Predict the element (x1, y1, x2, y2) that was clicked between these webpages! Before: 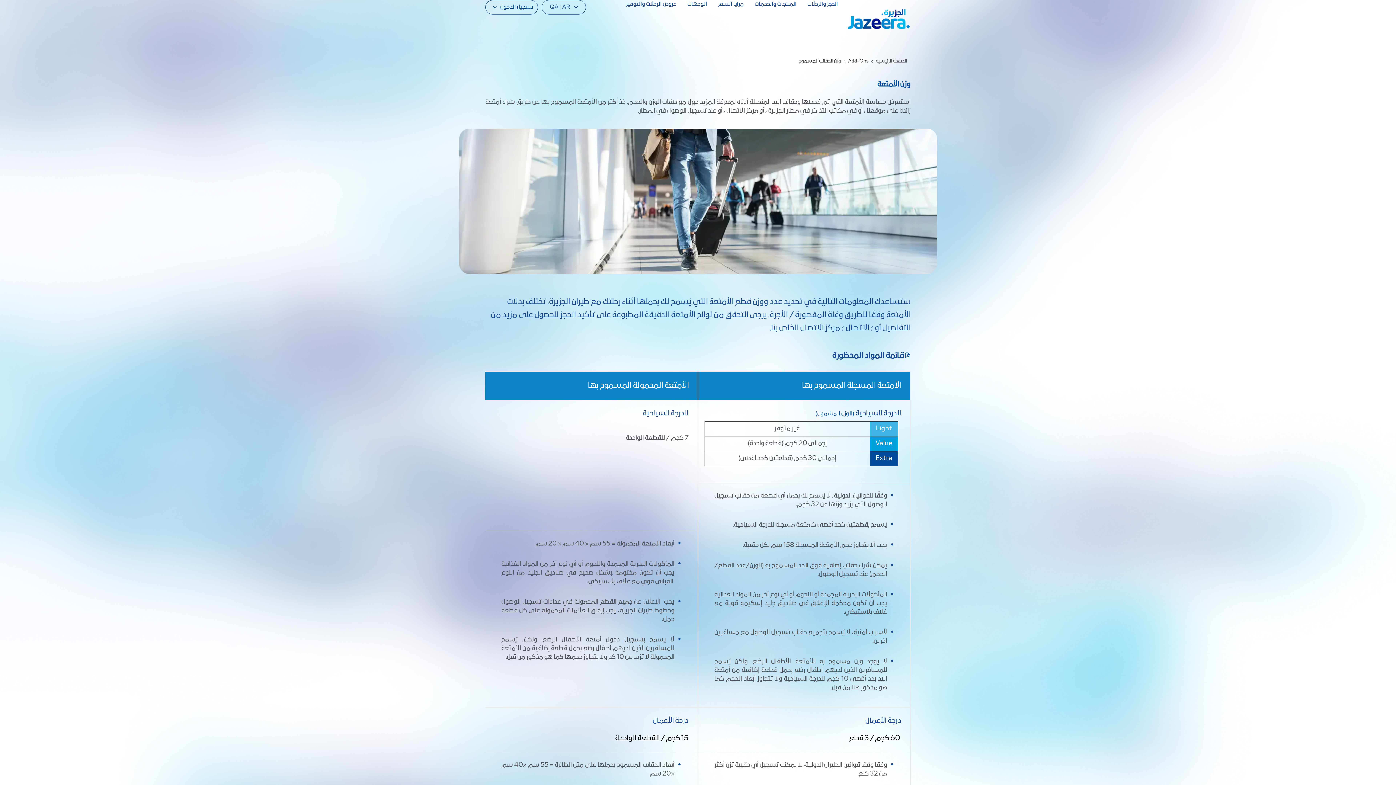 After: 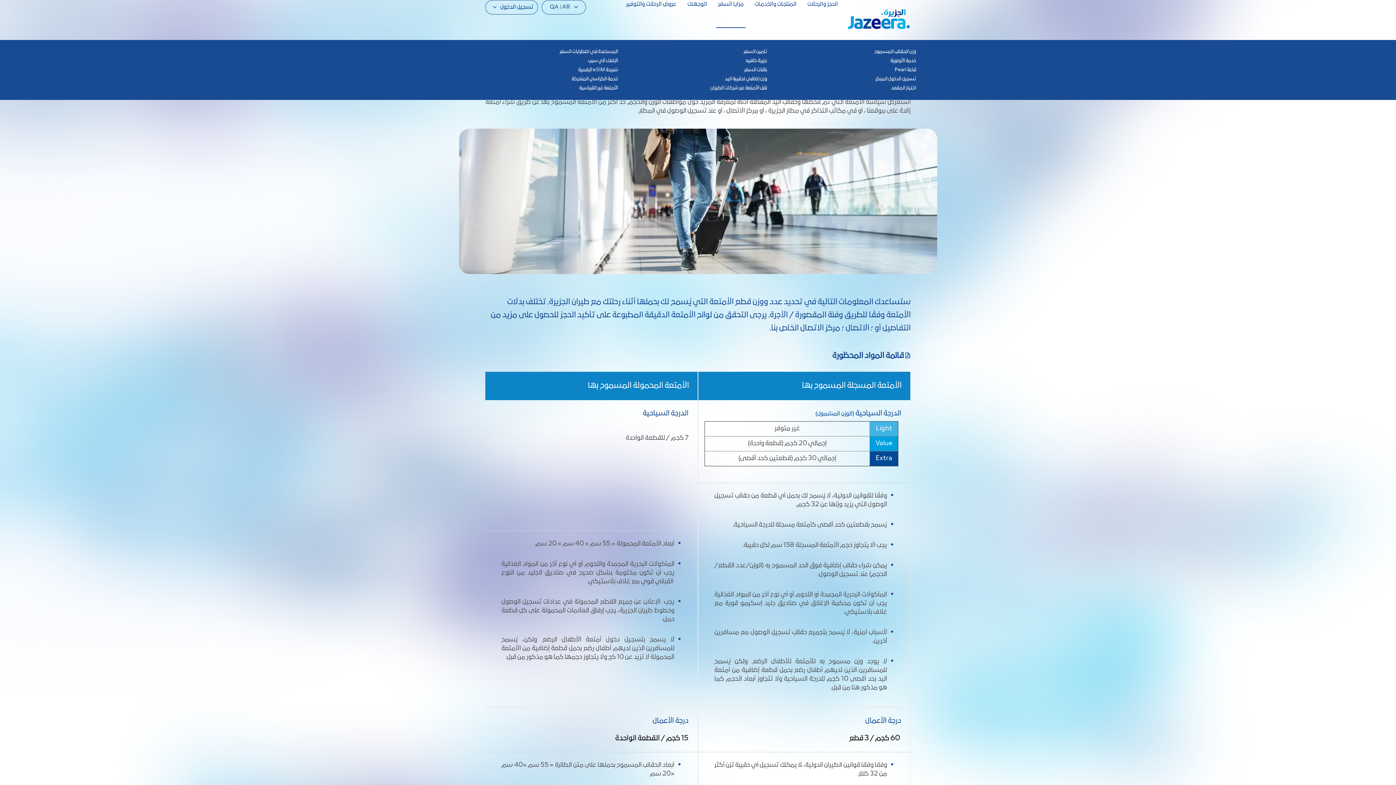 Action: label: مزايا السفر bbox: (712, 0, 749, 8)